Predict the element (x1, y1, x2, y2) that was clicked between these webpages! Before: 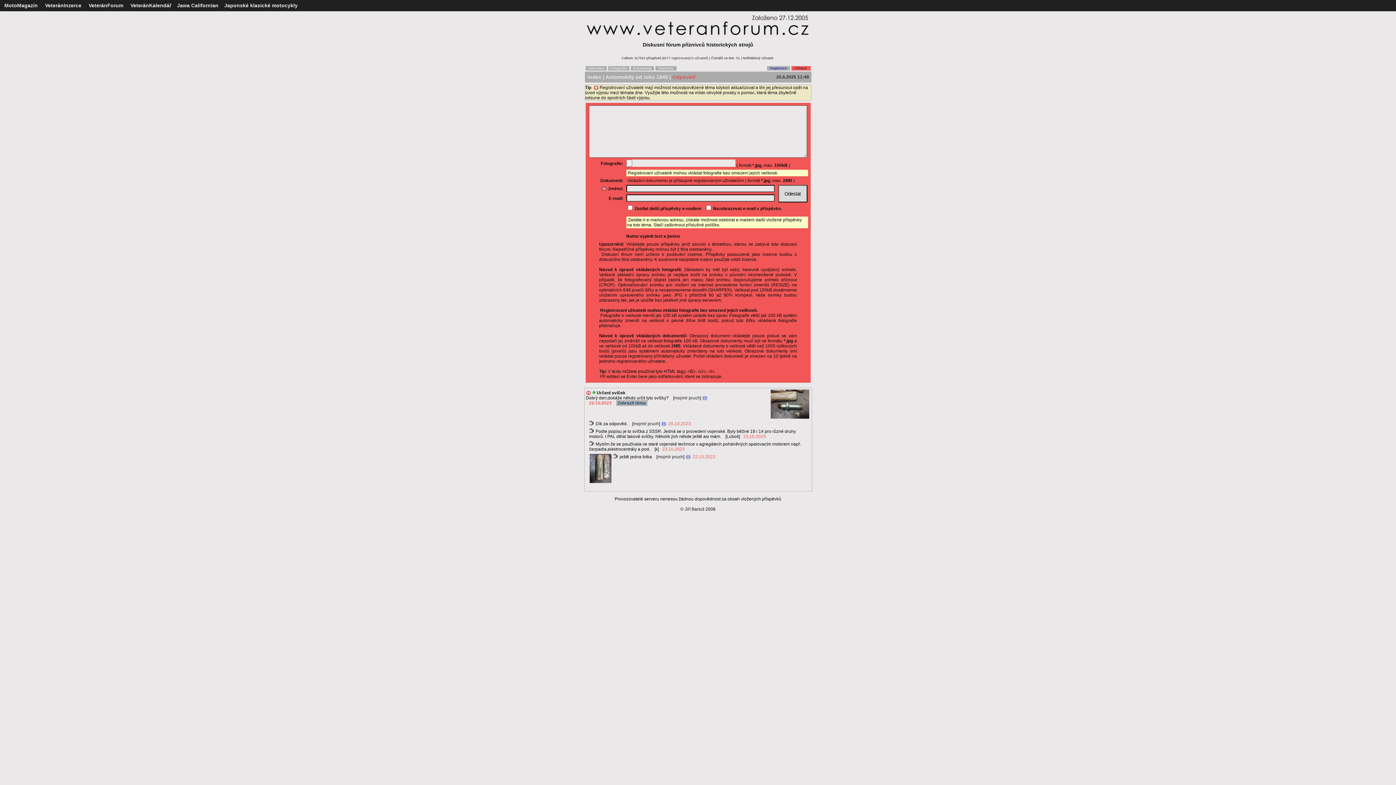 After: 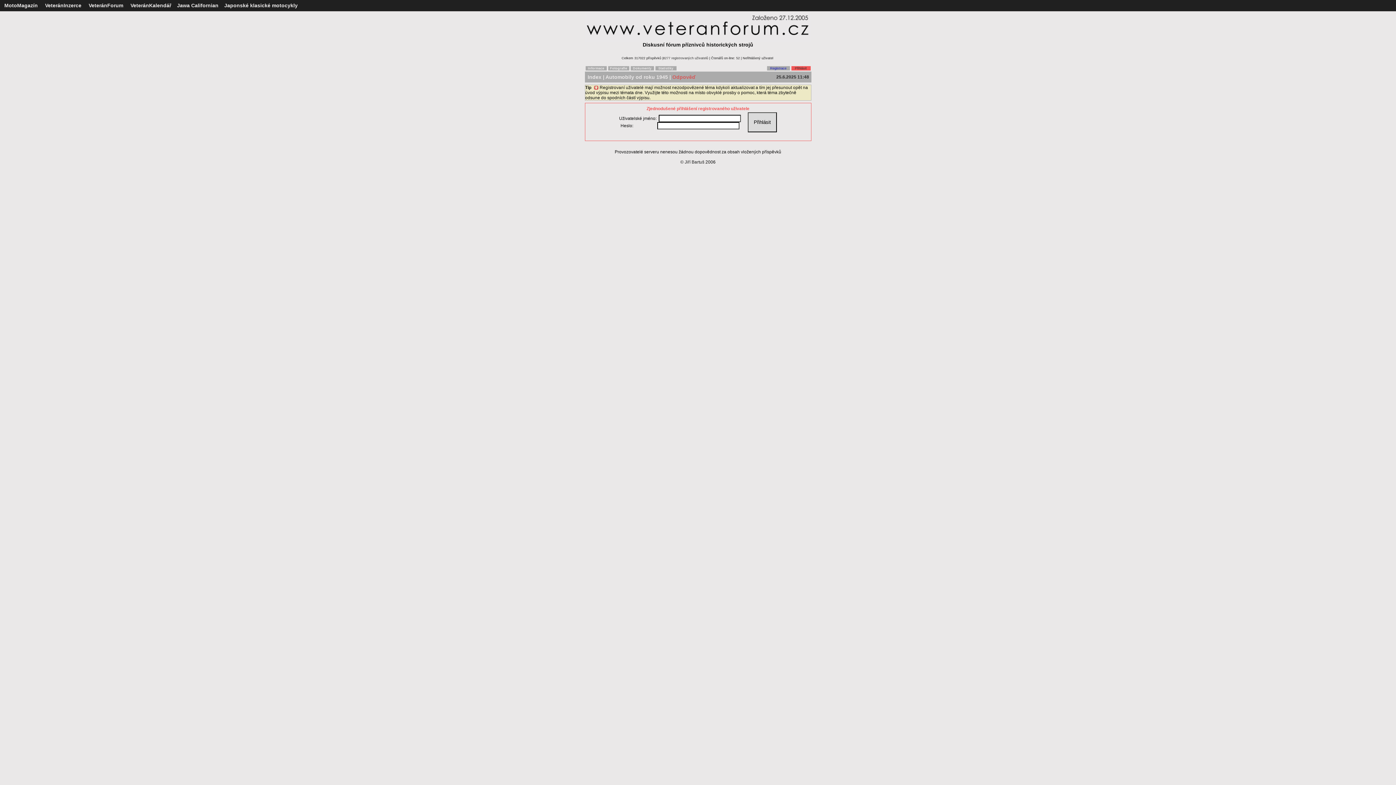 Action: label: Přihlásit bbox: (795, 66, 807, 70)